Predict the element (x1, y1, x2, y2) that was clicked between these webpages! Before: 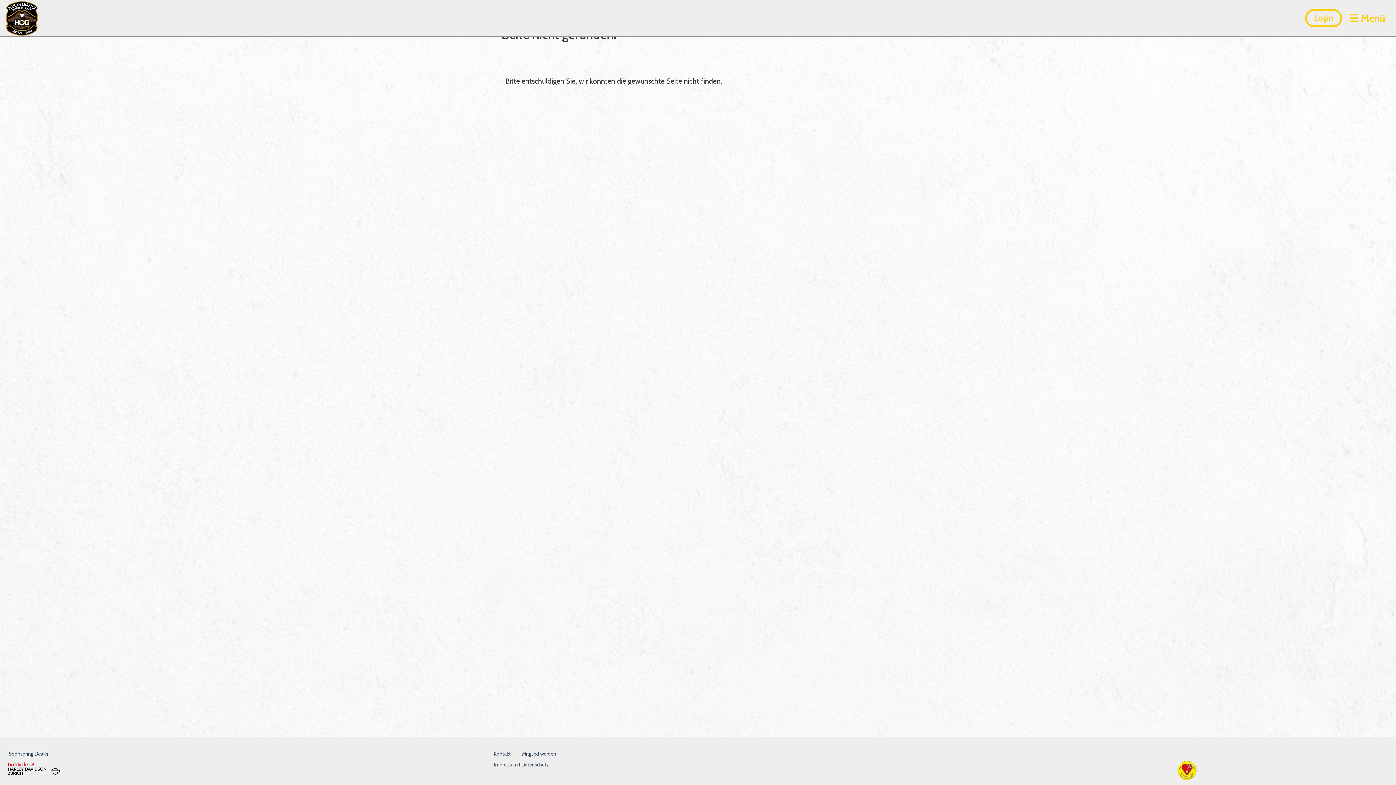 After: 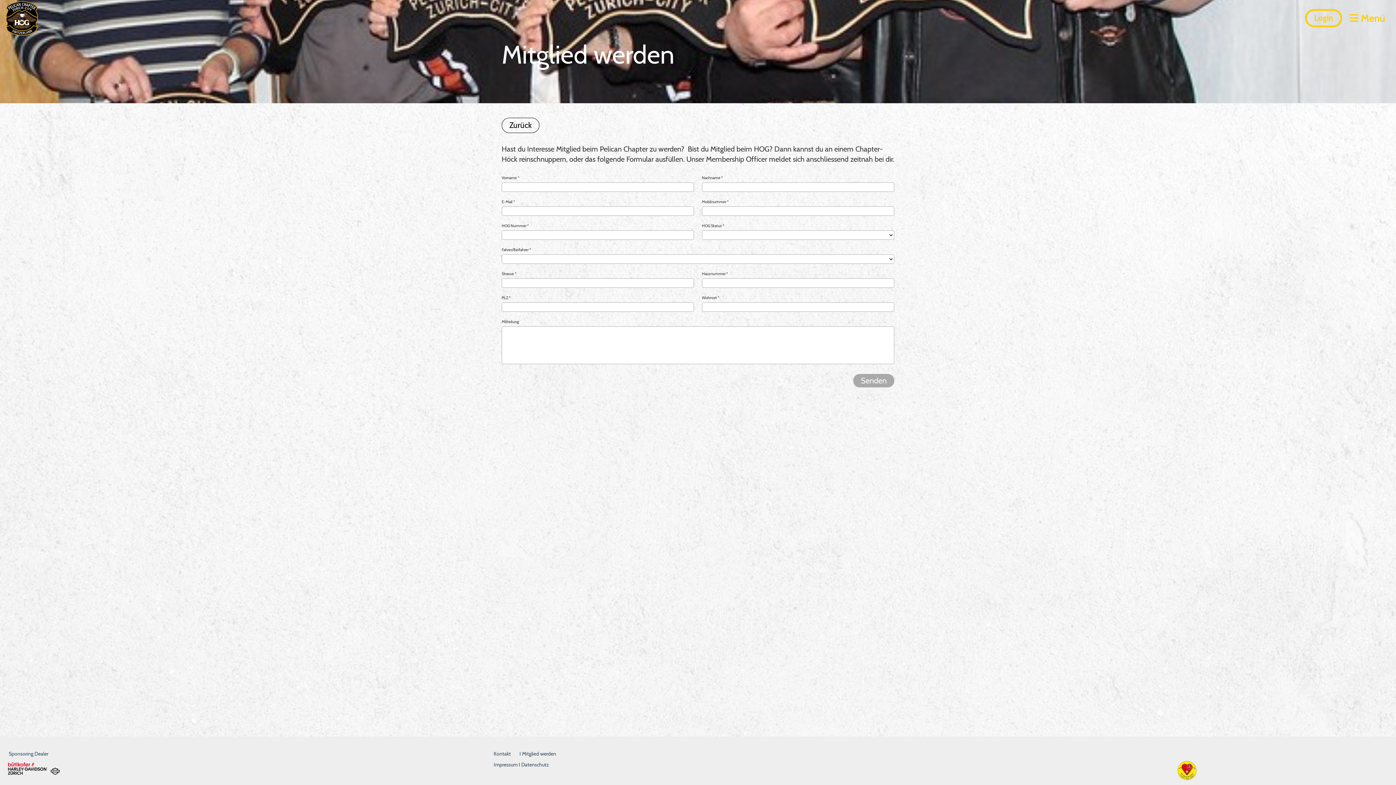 Action: bbox: (522, 750, 556, 757) label: Mitglied werden